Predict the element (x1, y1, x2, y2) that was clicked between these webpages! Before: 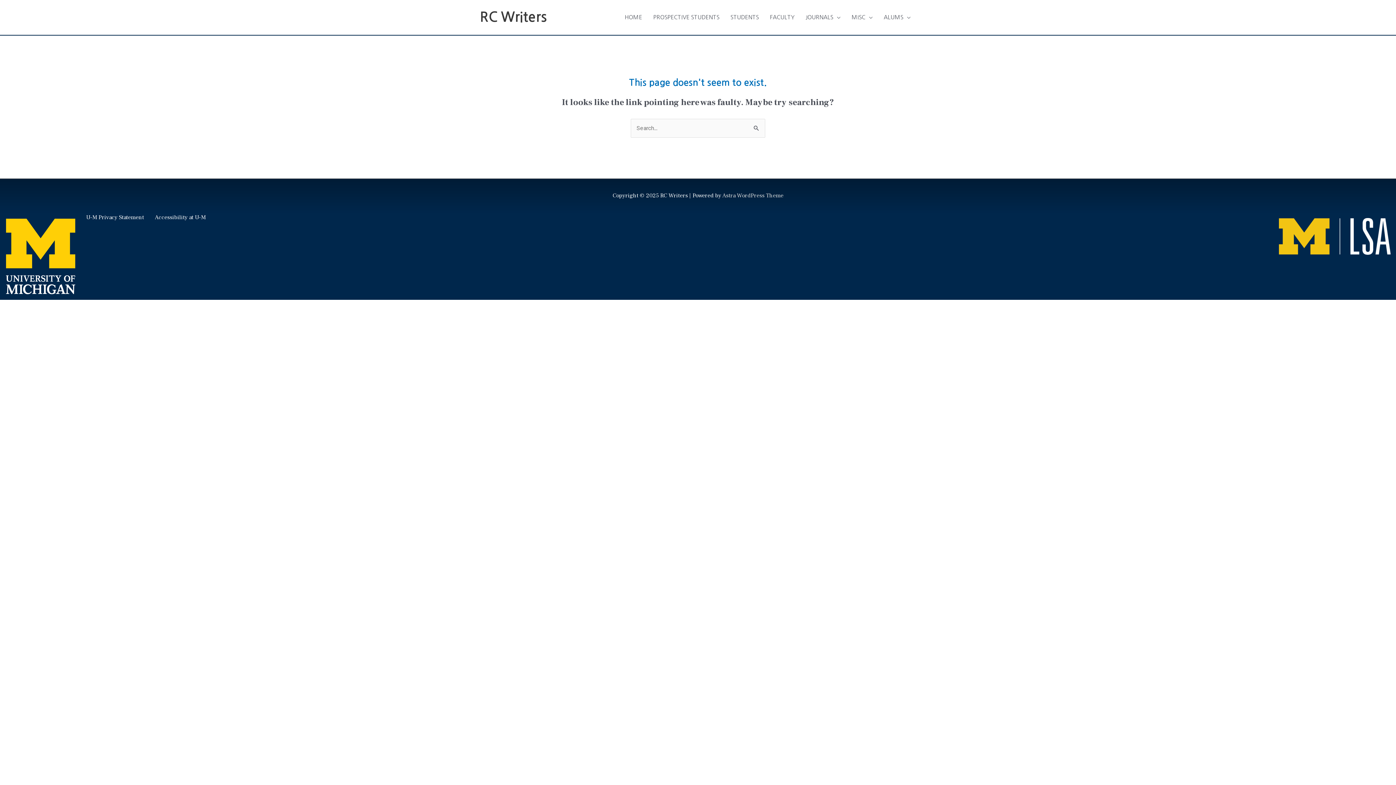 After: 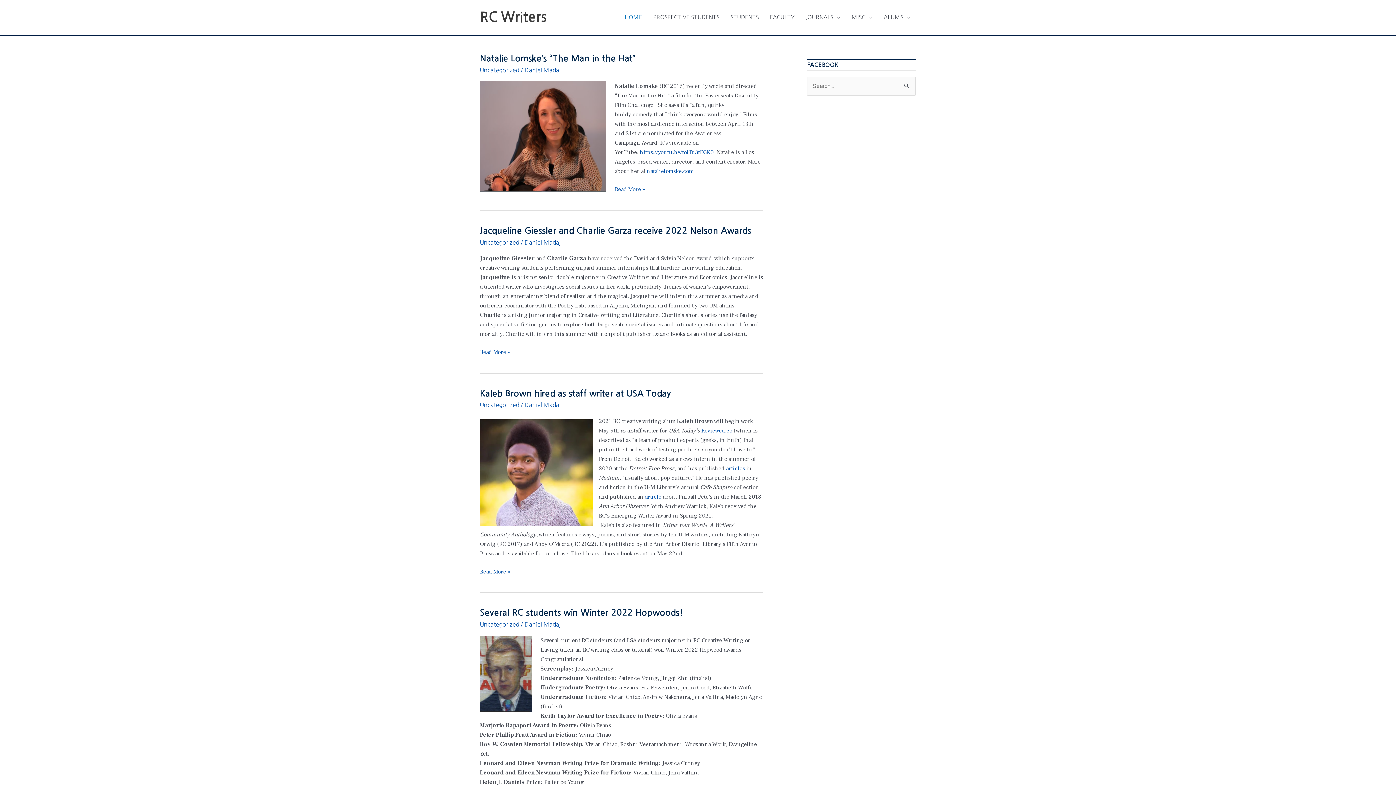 Action: bbox: (619, 6, 647, 28) label: HOME